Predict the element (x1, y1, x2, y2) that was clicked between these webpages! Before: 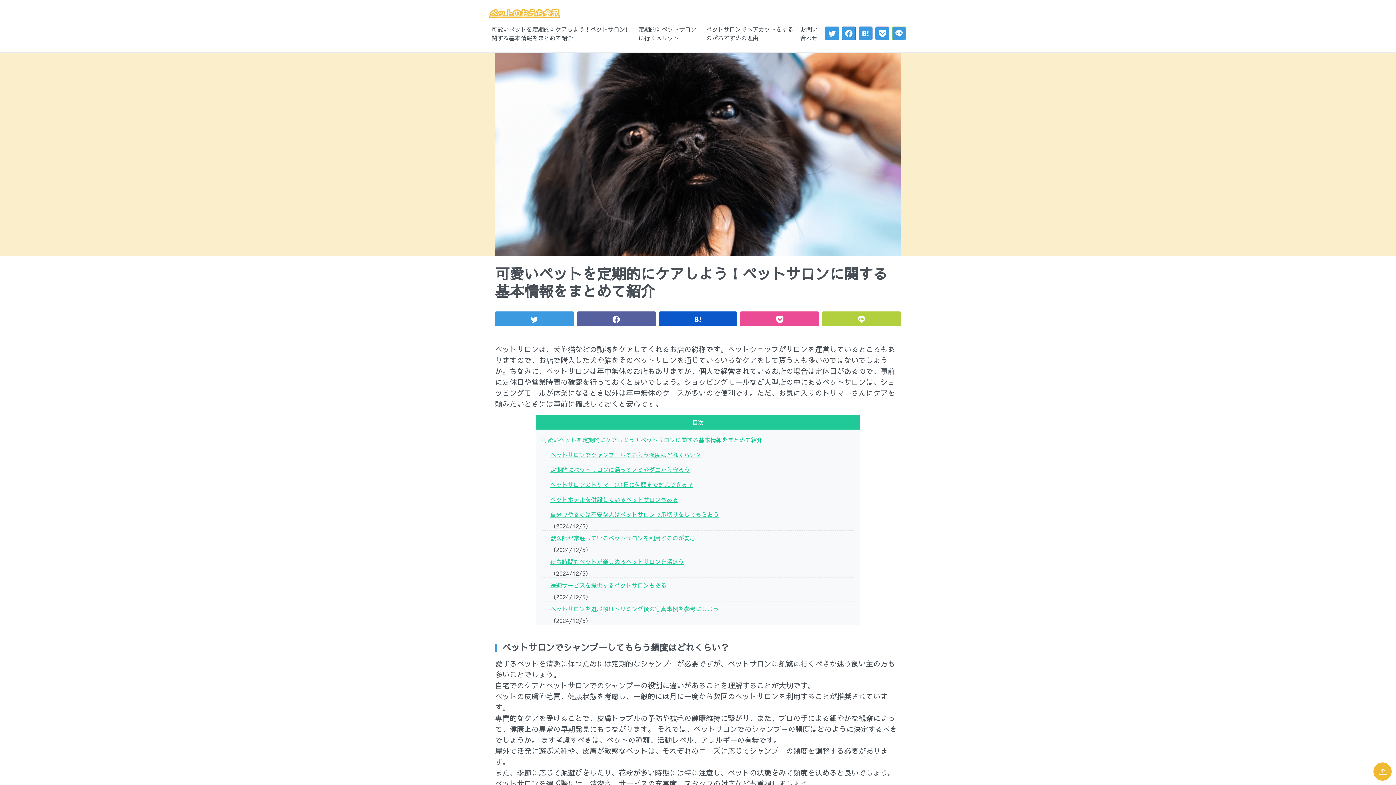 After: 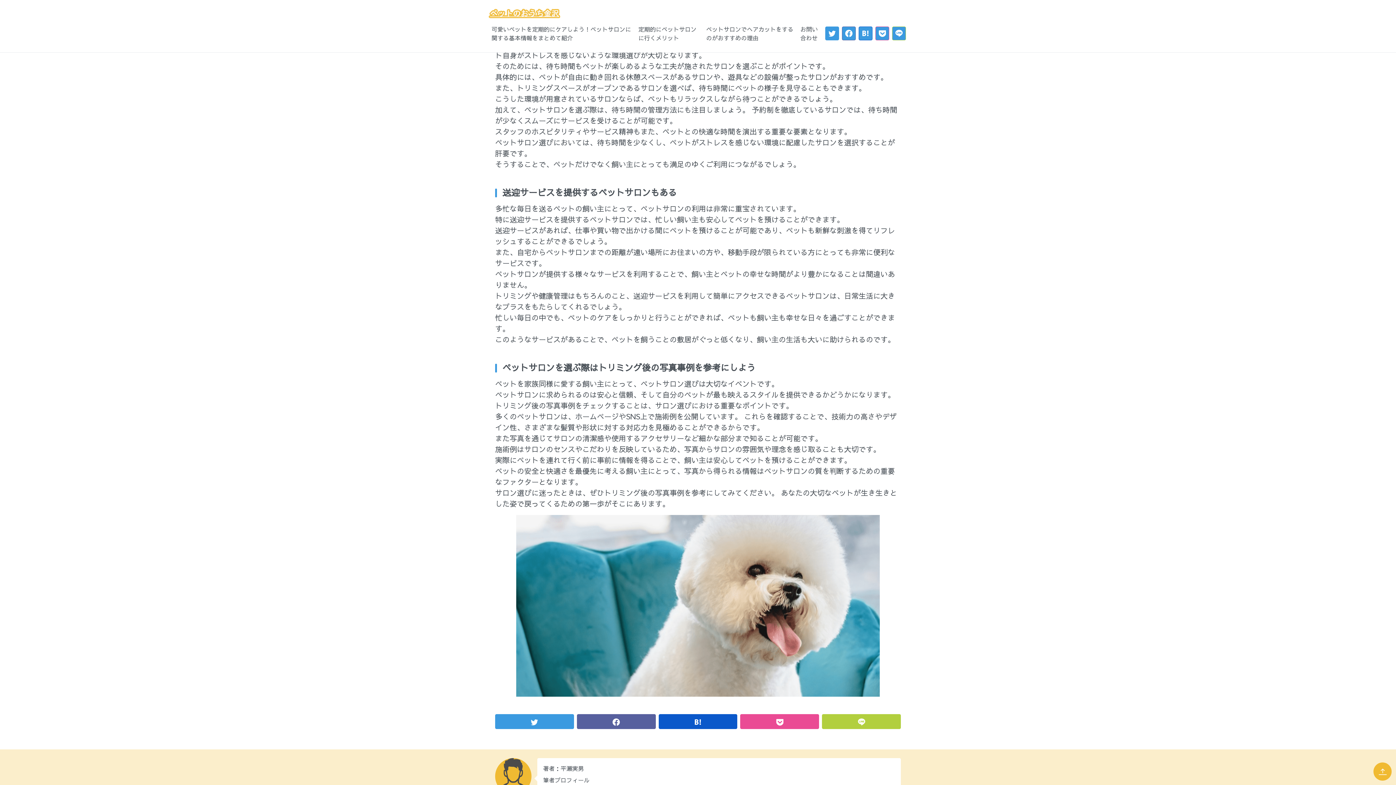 Action: bbox: (550, 554, 854, 569) label: 待ち時間もペットが楽しめるペットサロンを選ぼう